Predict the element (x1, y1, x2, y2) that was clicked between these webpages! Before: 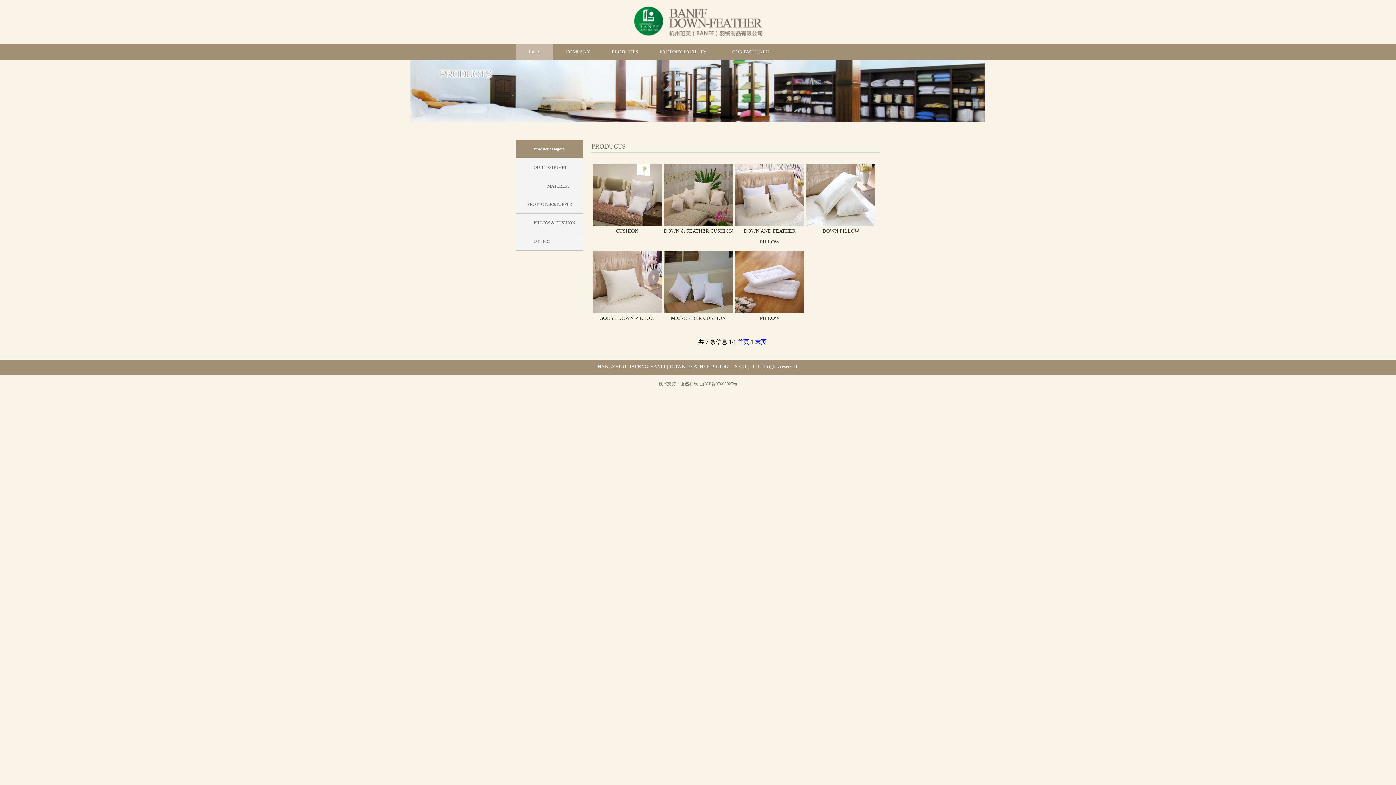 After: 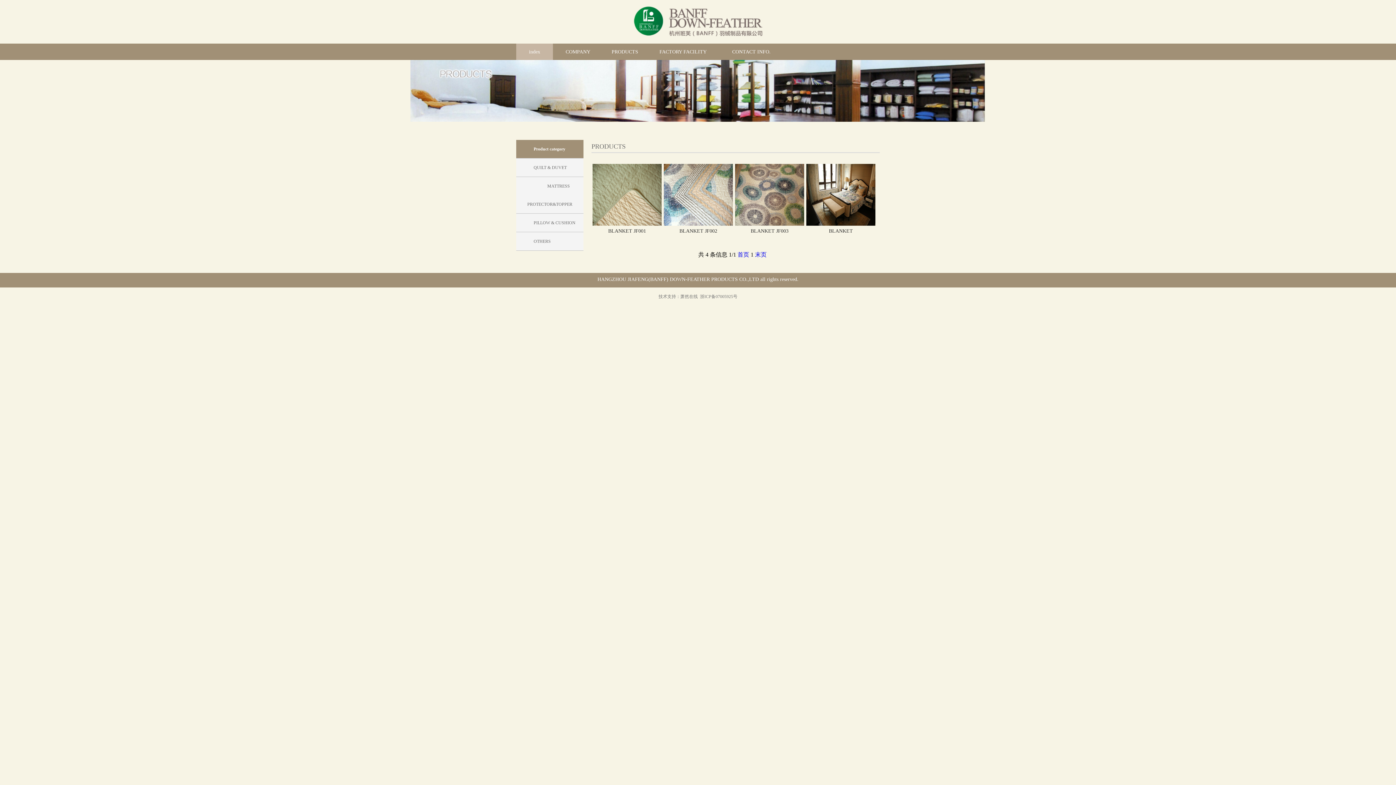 Action: label: OTHERS bbox: (516, 232, 583, 250)